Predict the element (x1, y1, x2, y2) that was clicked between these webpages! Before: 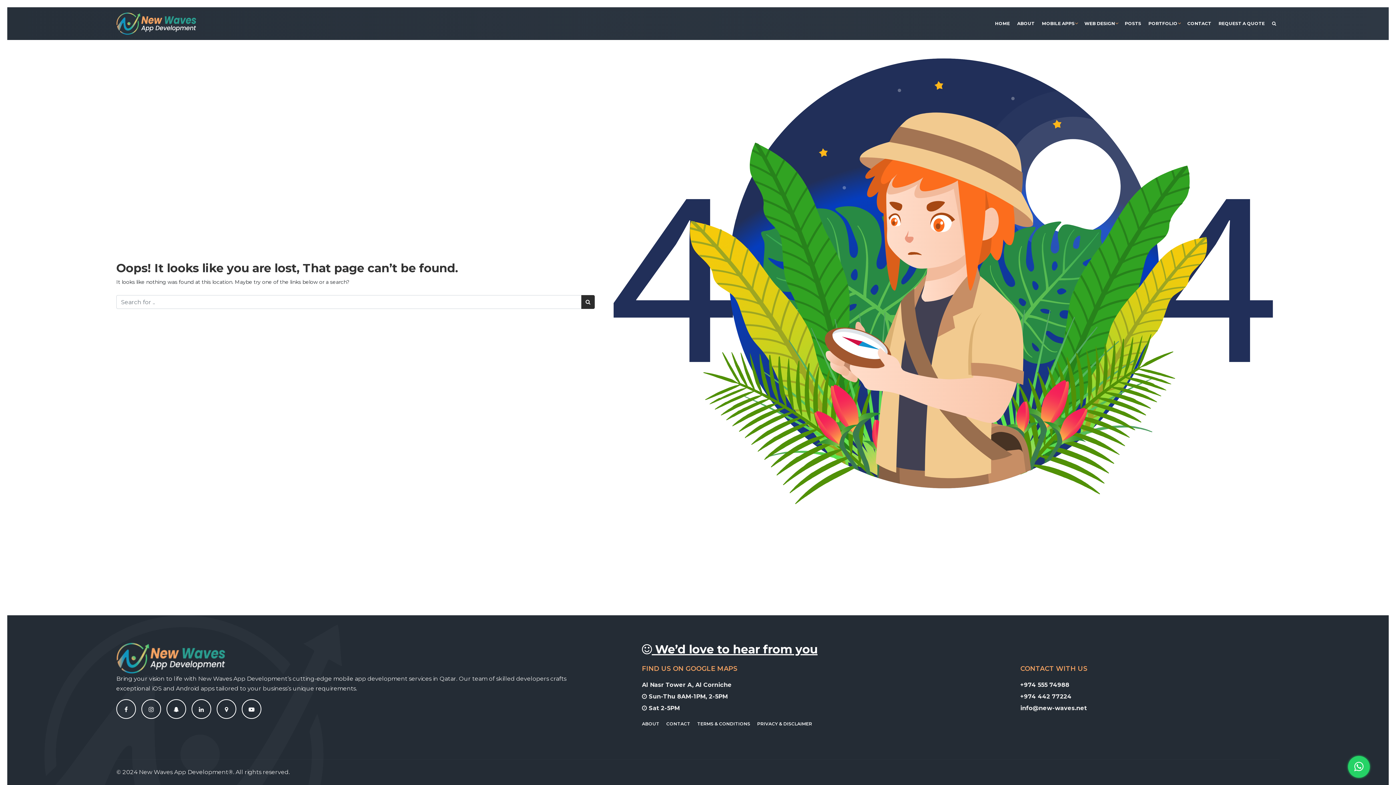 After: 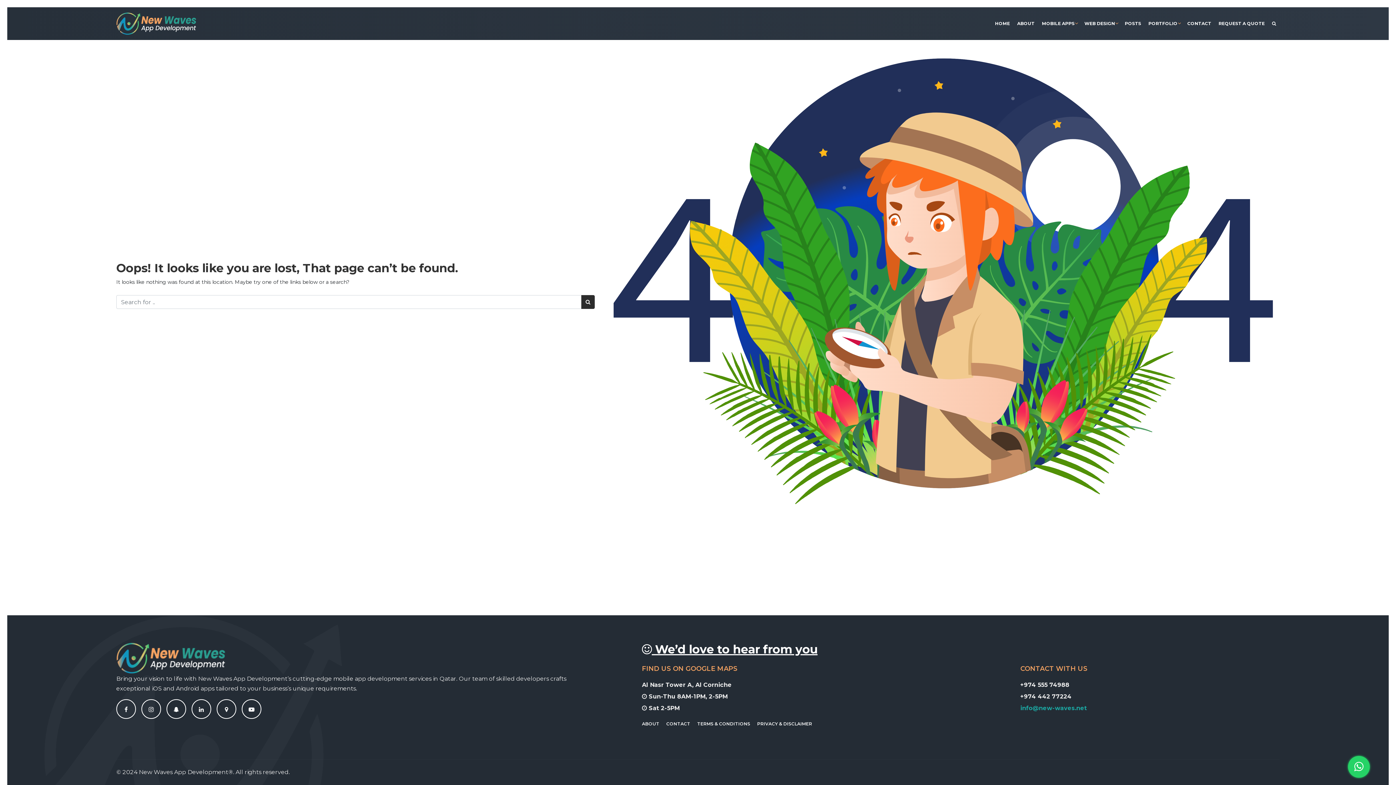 Action: bbox: (1020, 705, 1087, 712) label: info@new-waves.net